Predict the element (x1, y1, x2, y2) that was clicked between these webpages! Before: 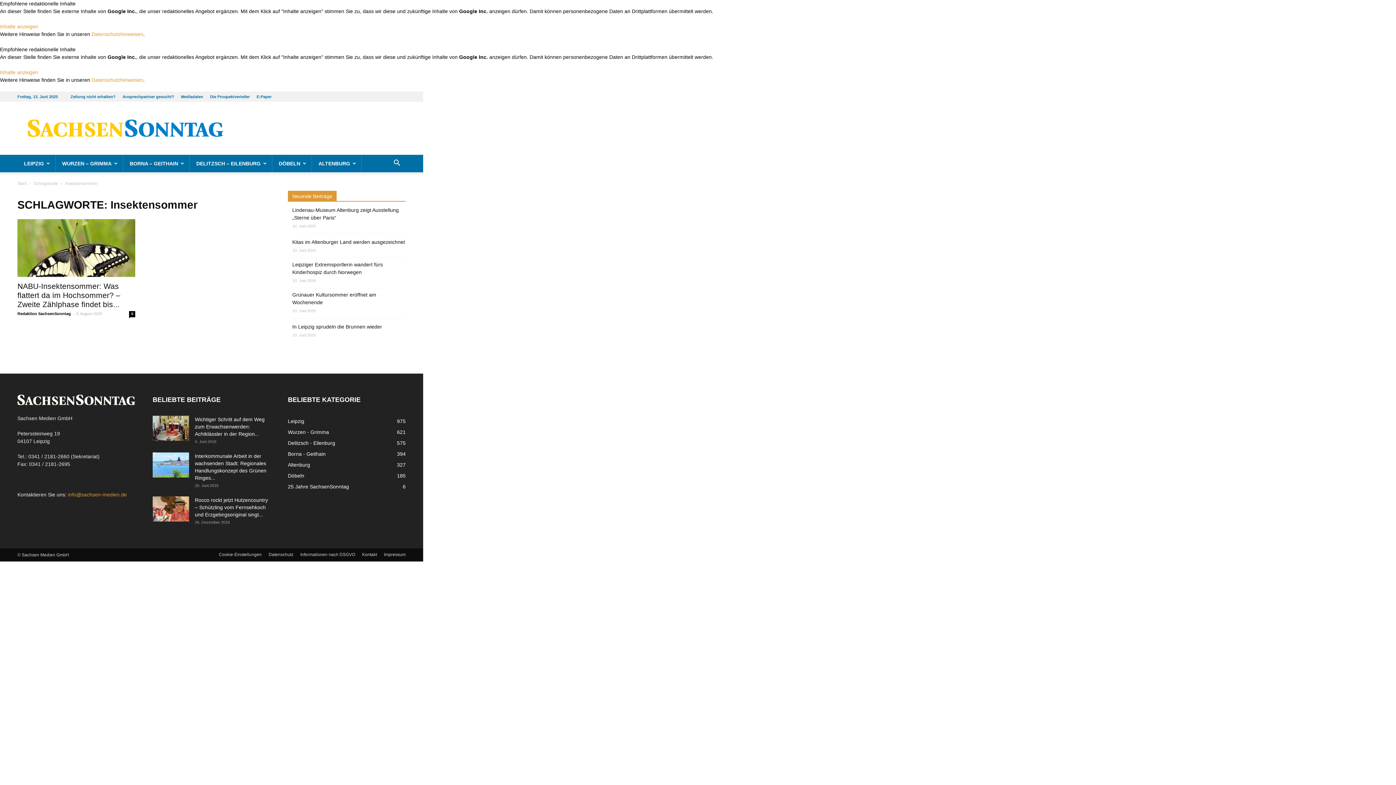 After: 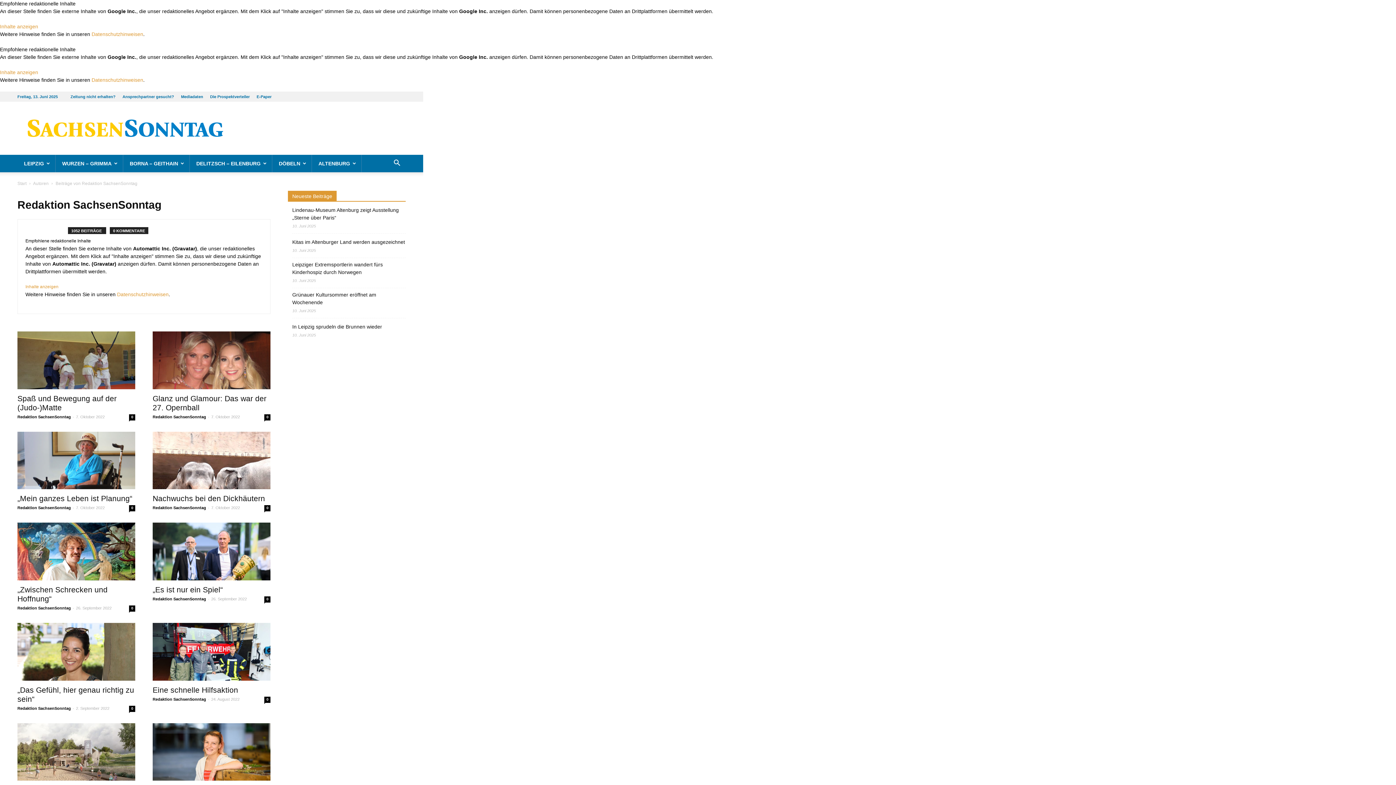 Action: bbox: (17, 311, 70, 315) label: Redaktion SachsenSonntag